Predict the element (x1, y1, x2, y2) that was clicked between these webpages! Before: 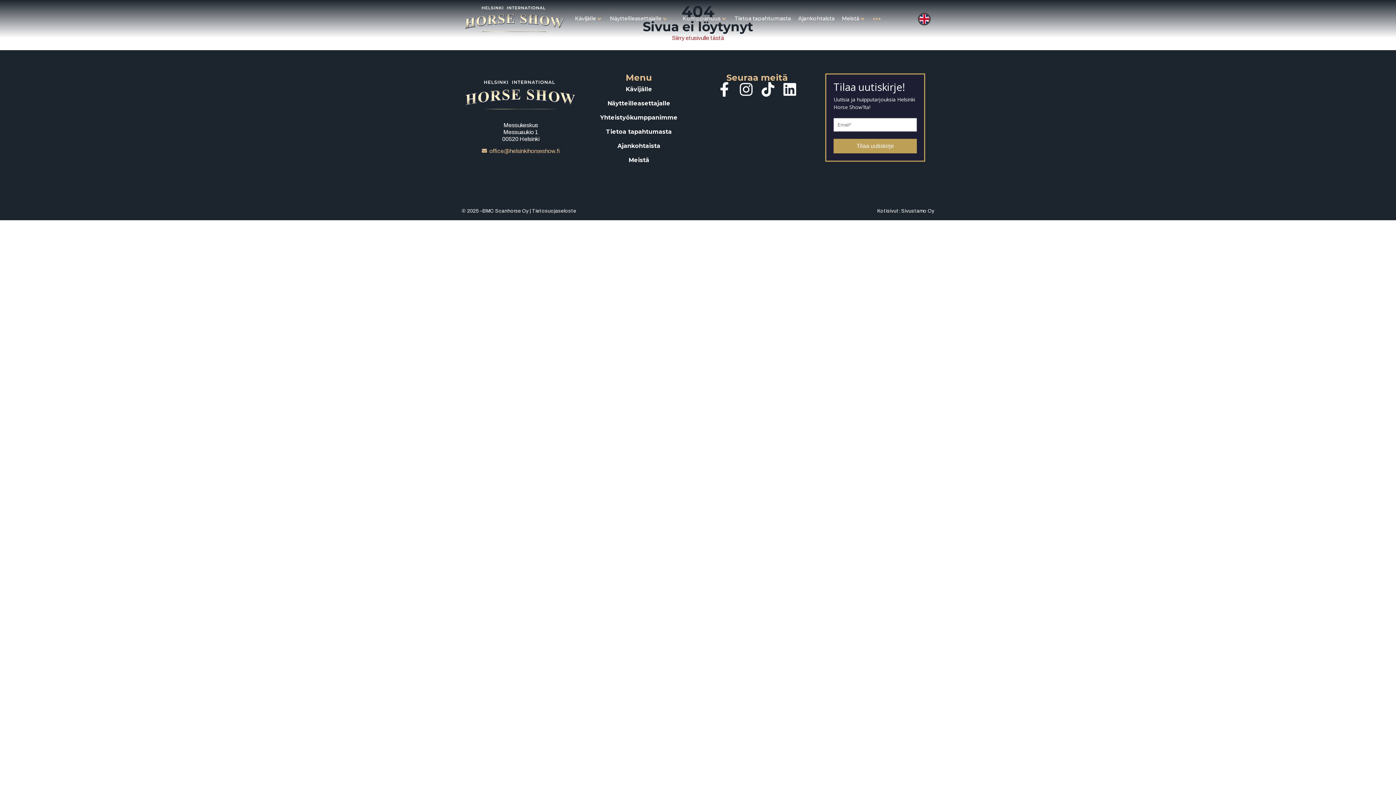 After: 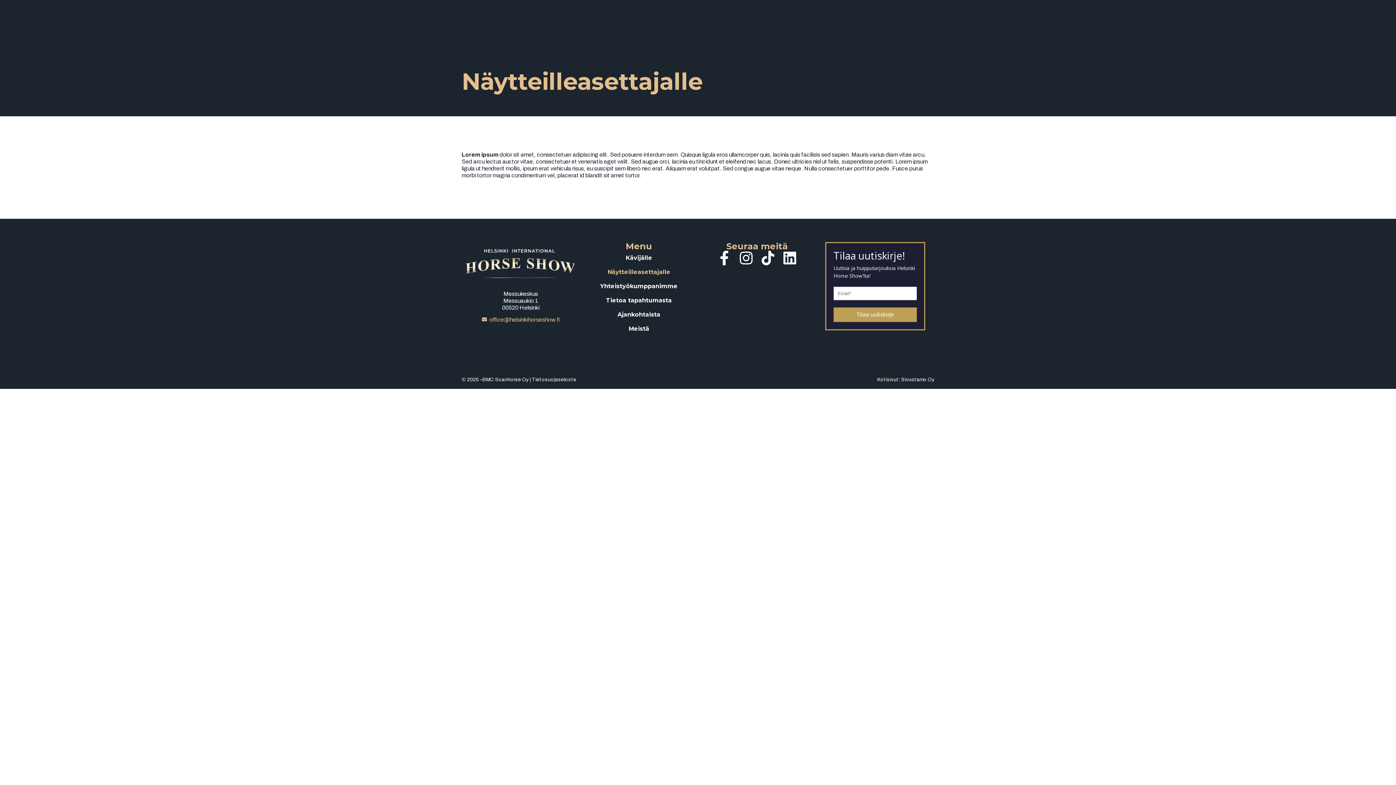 Action: label: Näytteilleasettajalle bbox: (607, 100, 670, 107)